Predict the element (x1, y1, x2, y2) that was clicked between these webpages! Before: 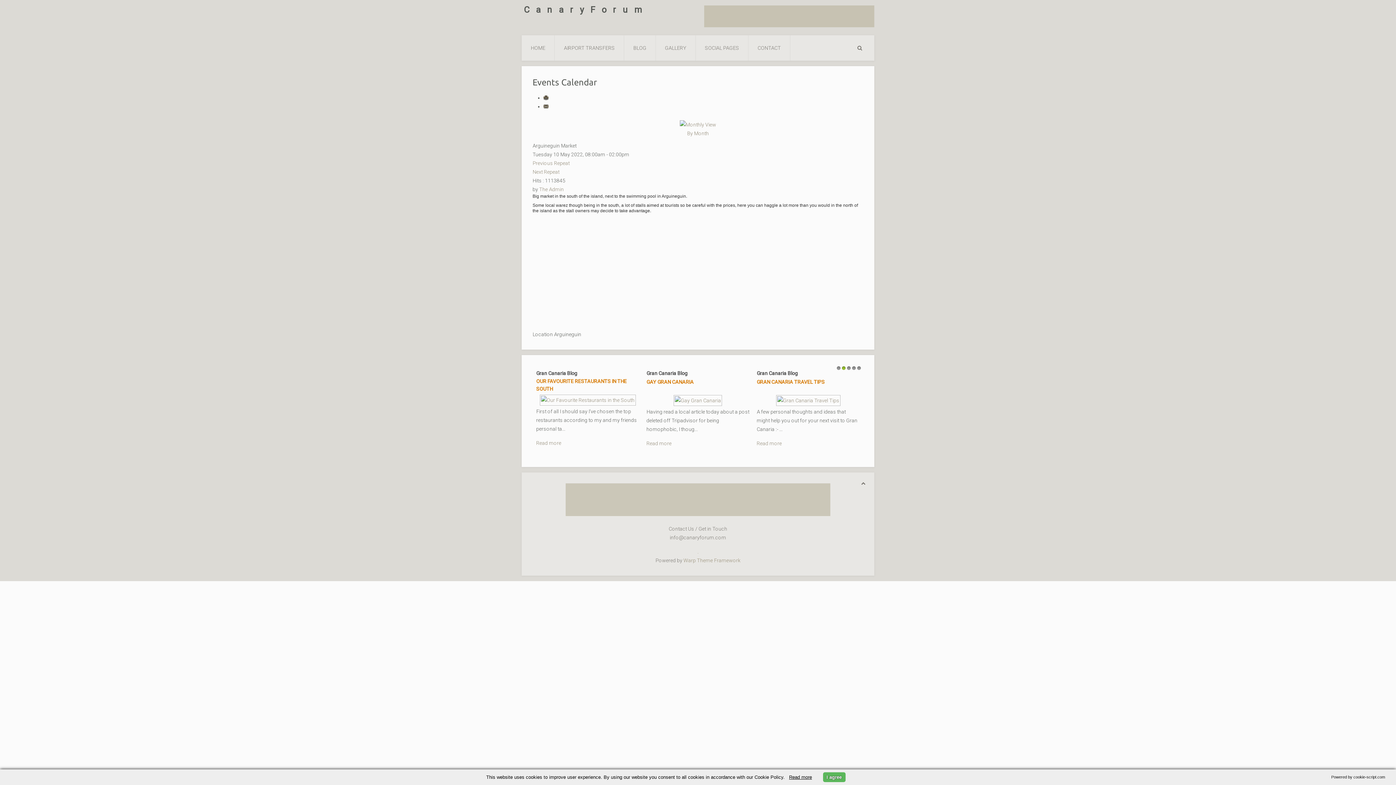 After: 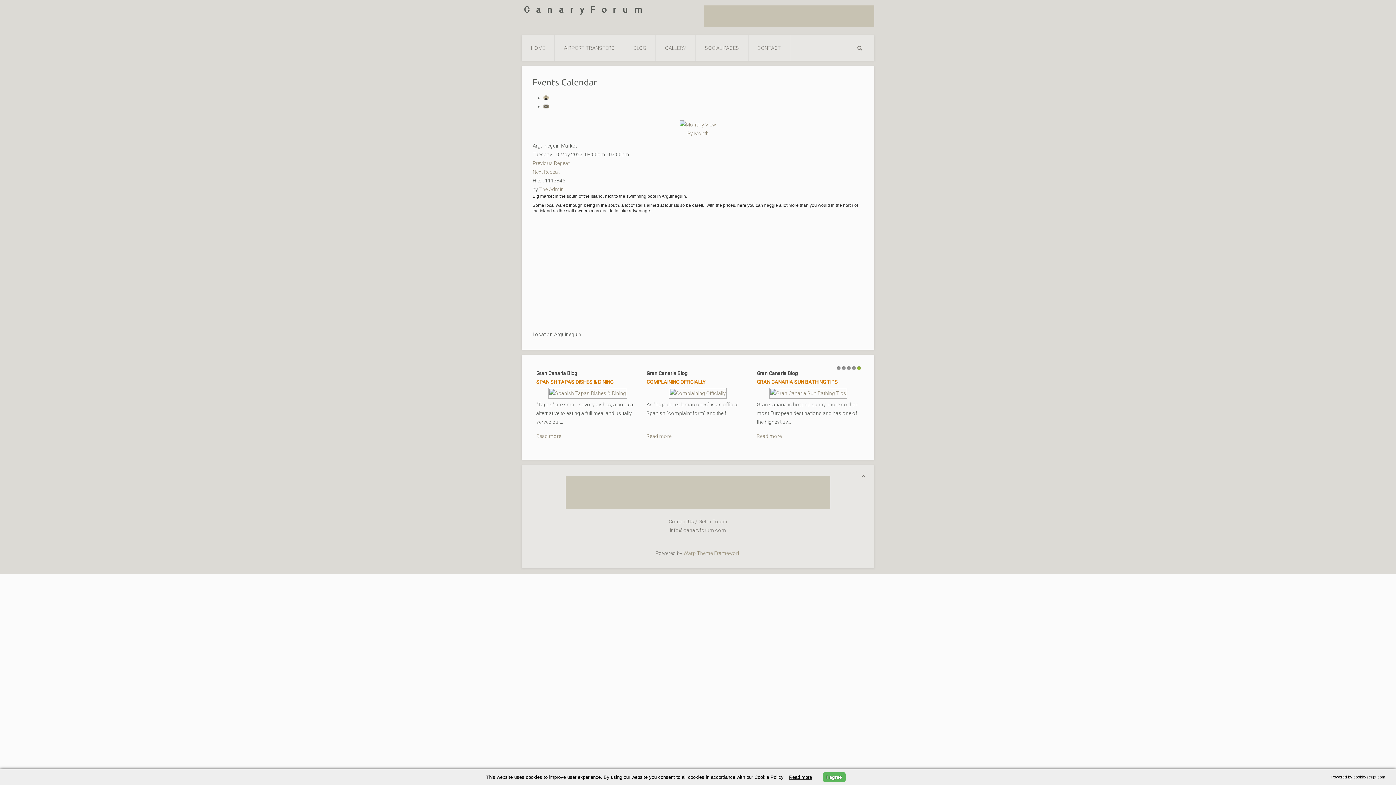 Action: bbox: (543, 94, 550, 100)